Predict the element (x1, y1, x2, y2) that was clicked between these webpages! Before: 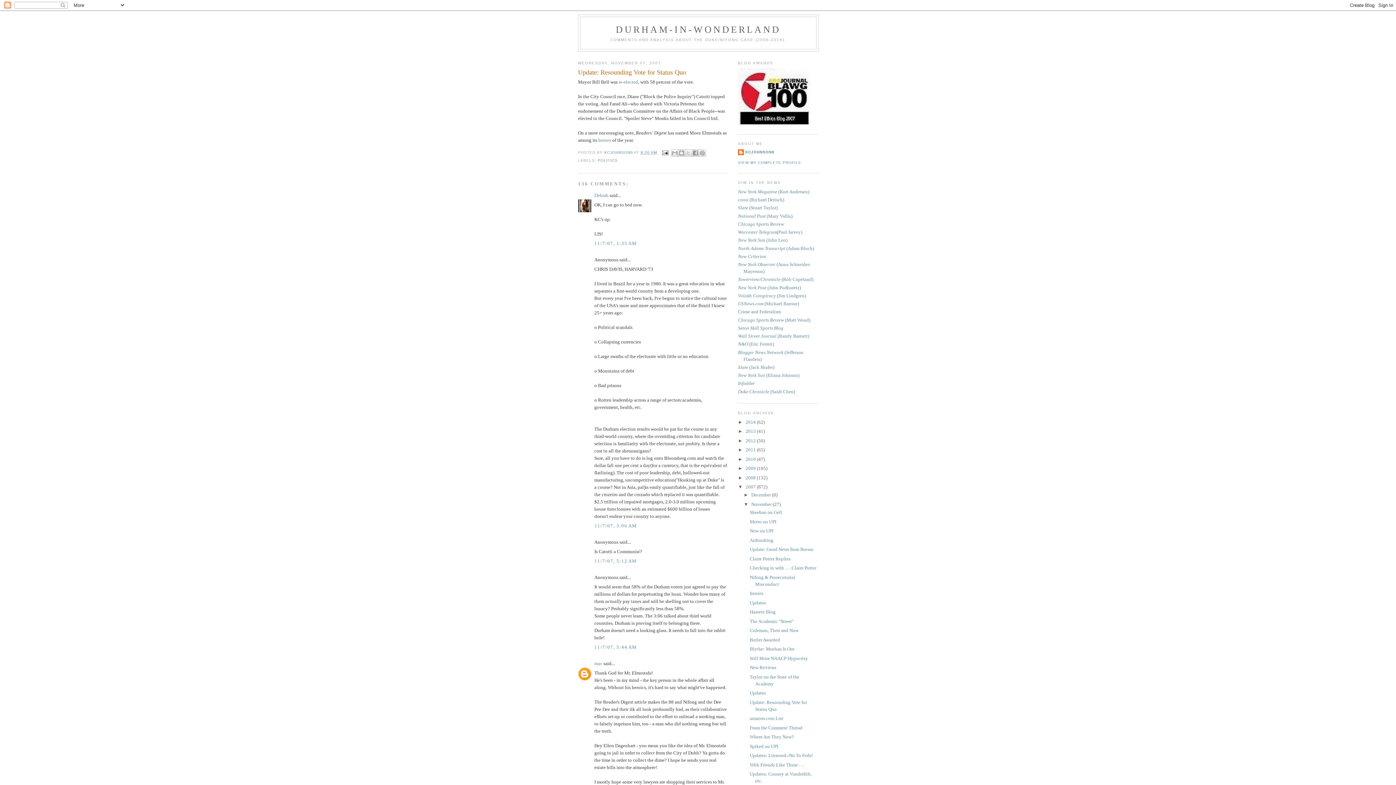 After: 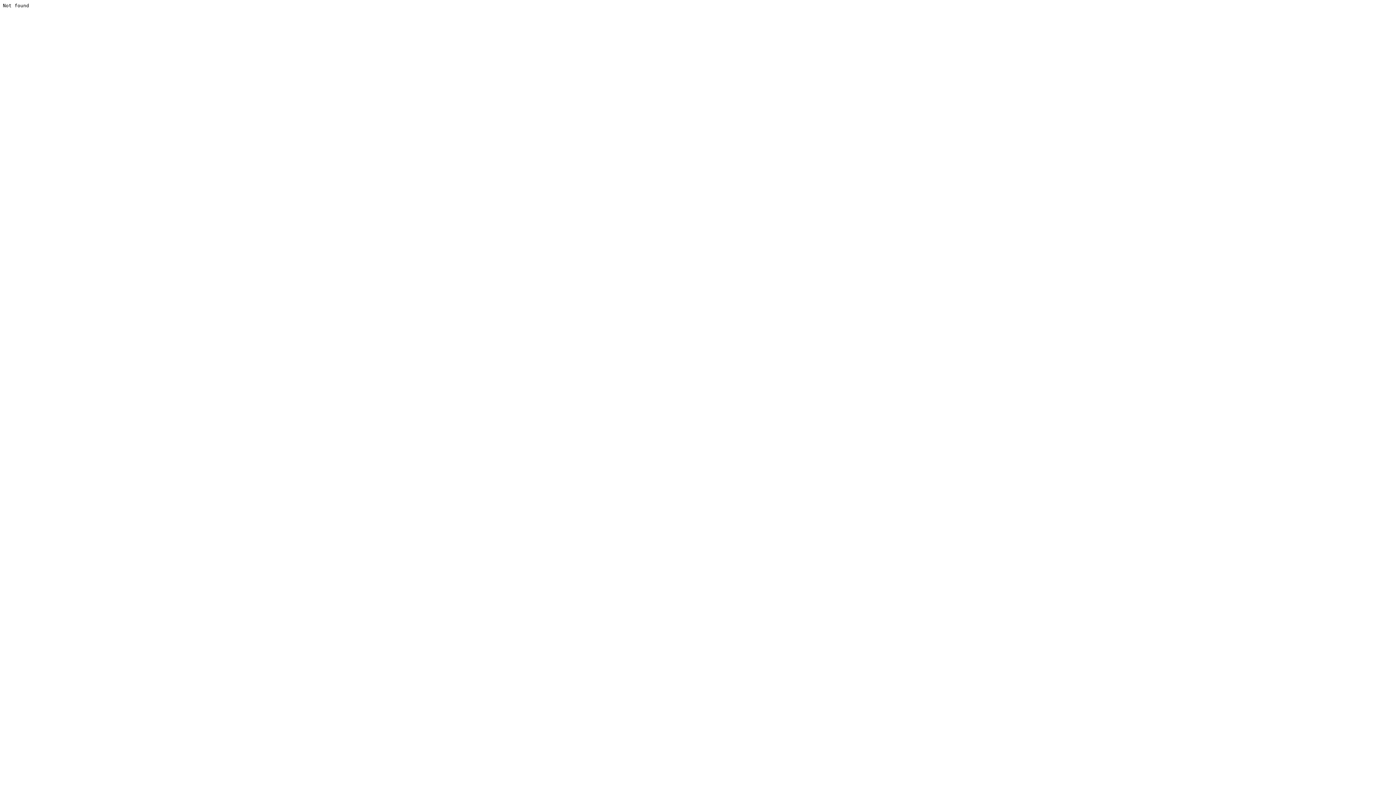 Action: bbox: (738, 221, 784, 226) label: Chicago Sports Review